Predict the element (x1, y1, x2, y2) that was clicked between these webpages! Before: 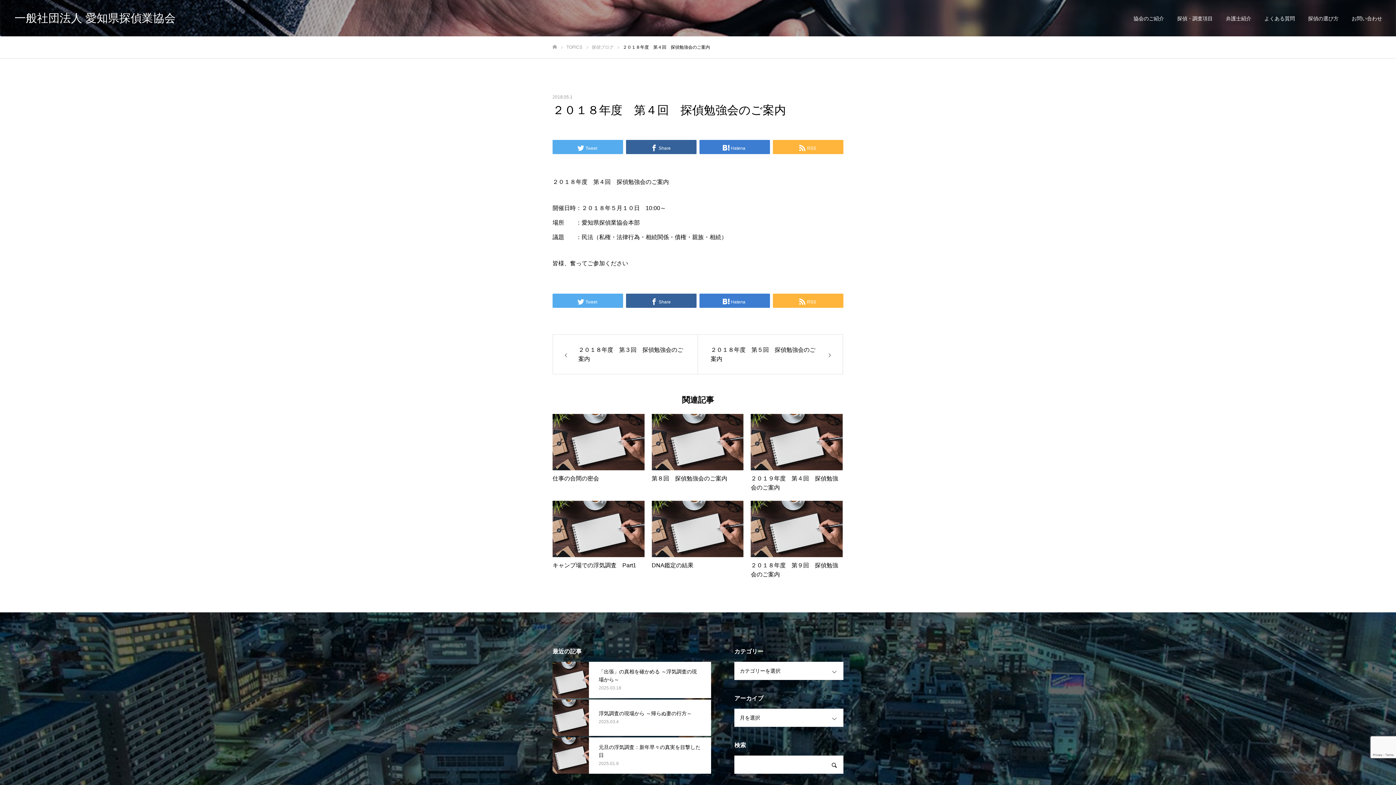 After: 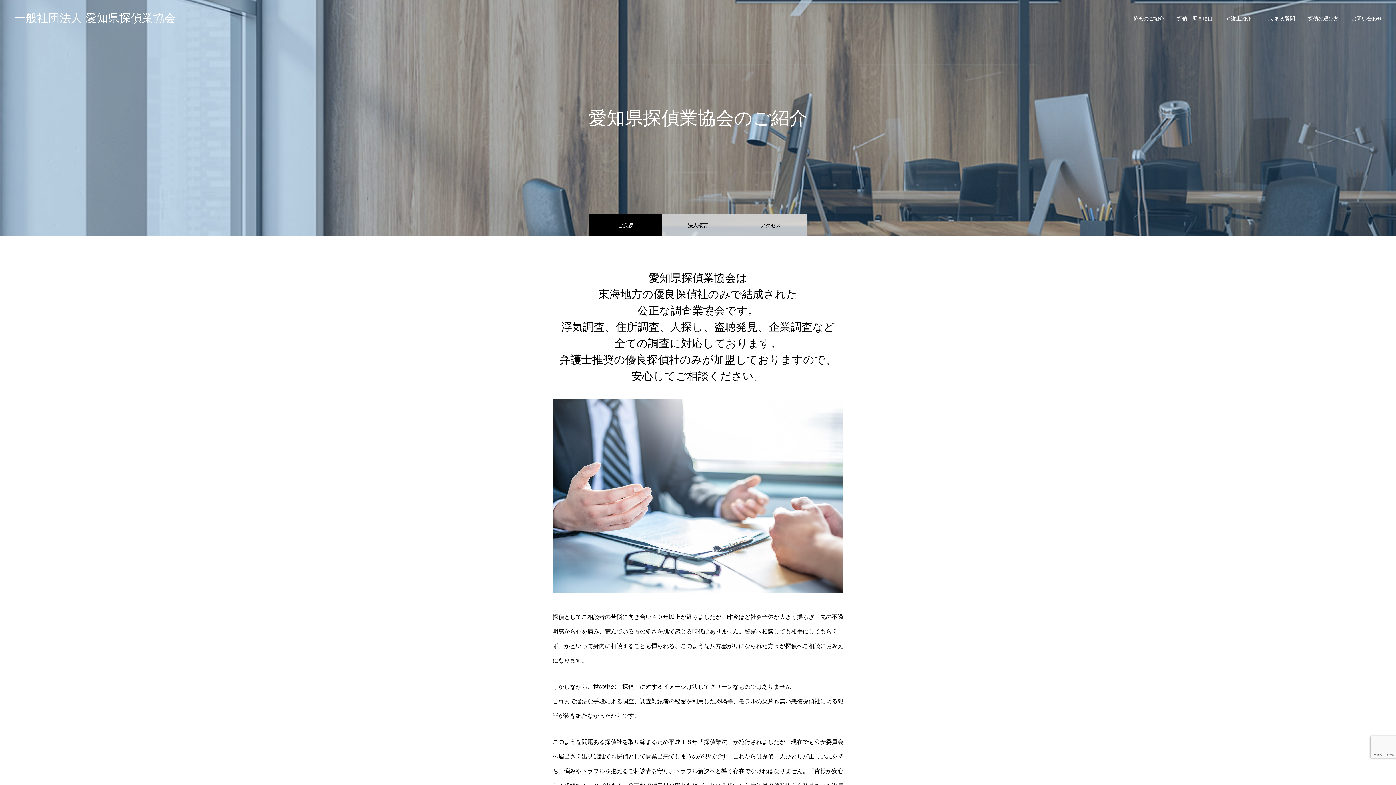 Action: bbox: (1127, 0, 1170, 36) label: 協会のご紹介